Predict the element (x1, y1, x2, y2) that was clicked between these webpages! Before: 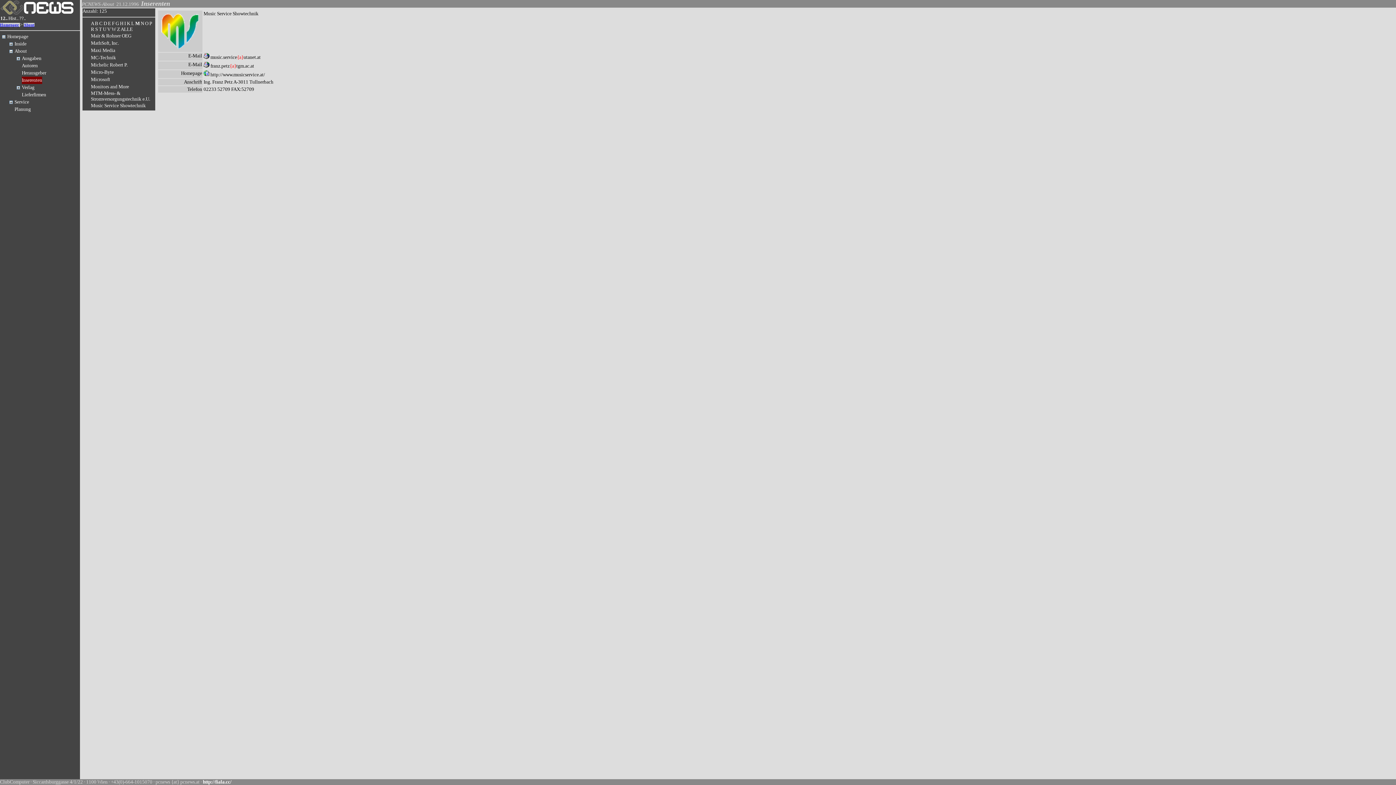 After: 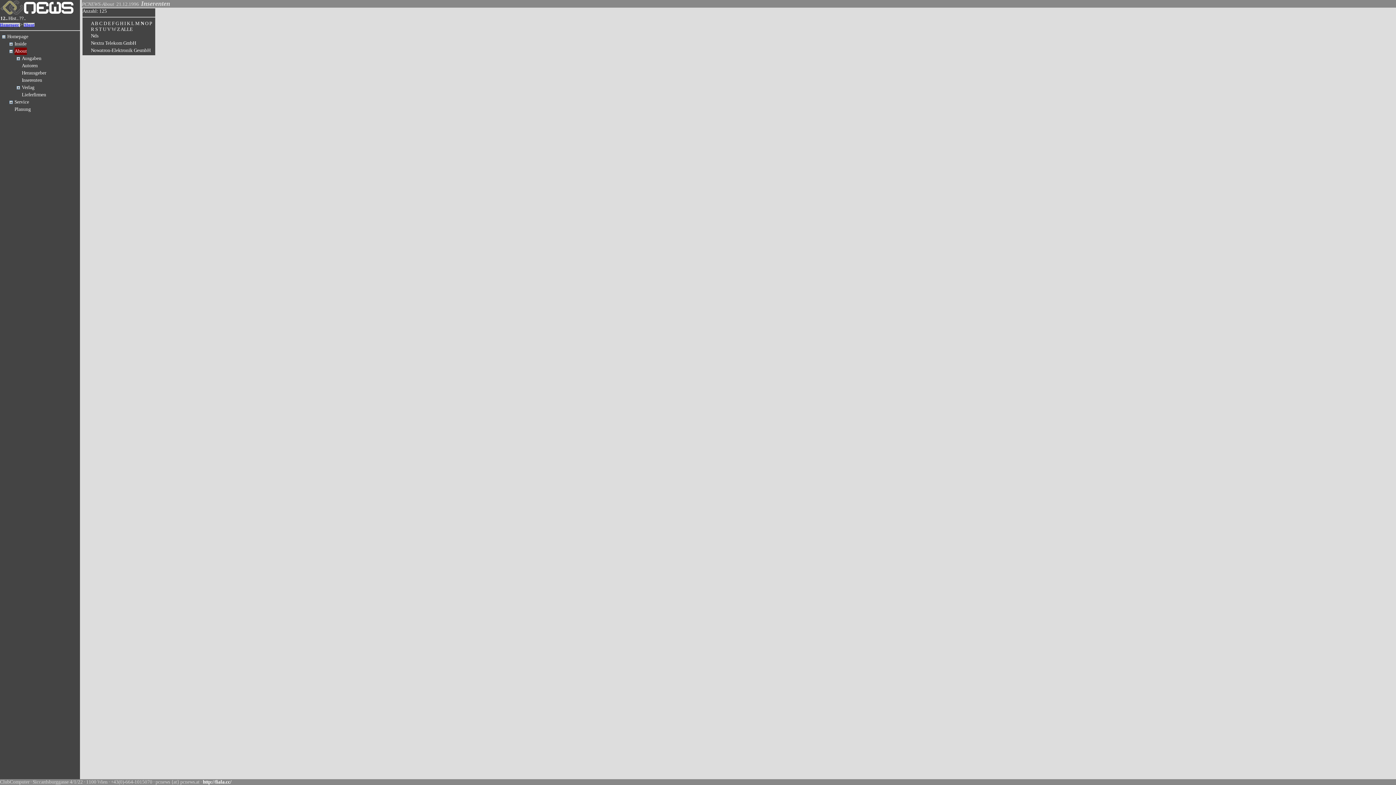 Action: label: N bbox: (140, 20, 144, 26)